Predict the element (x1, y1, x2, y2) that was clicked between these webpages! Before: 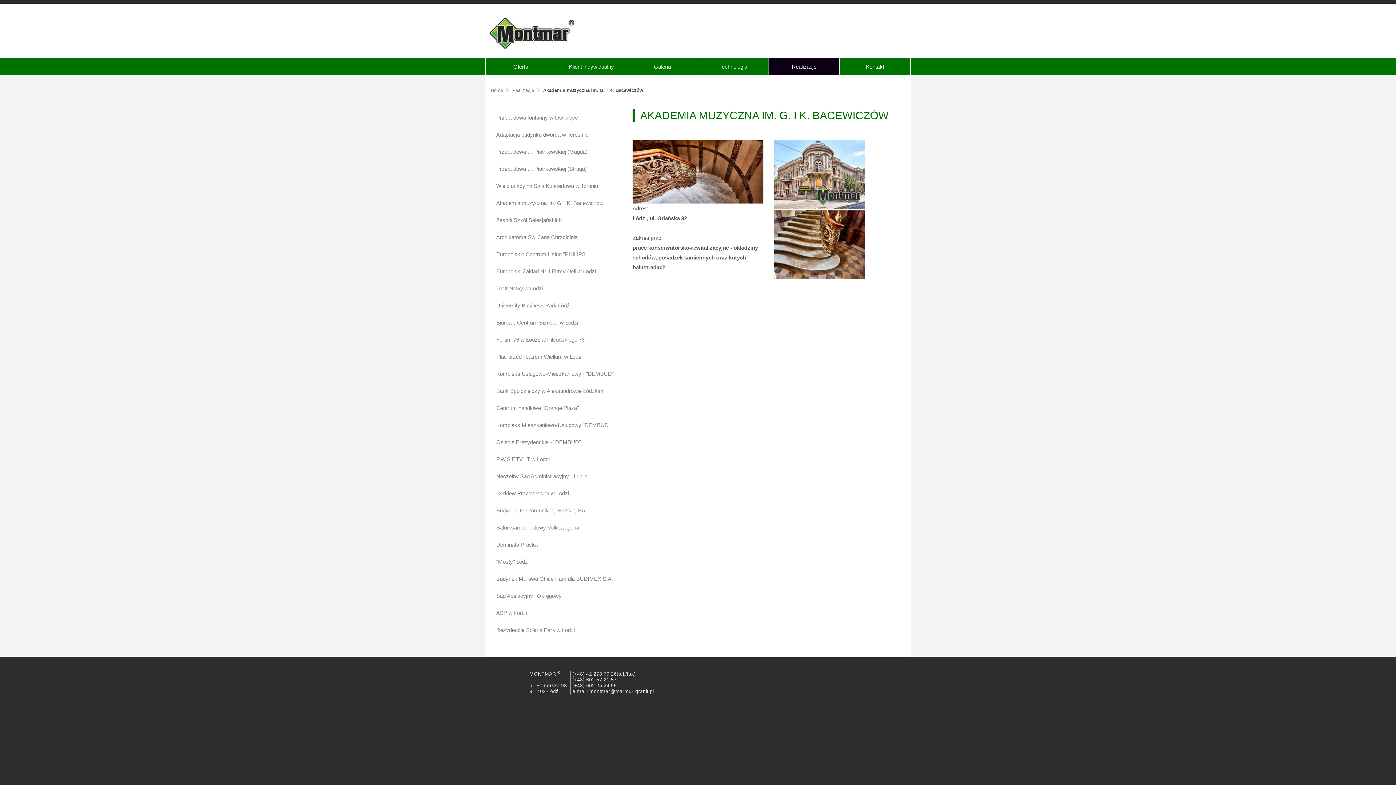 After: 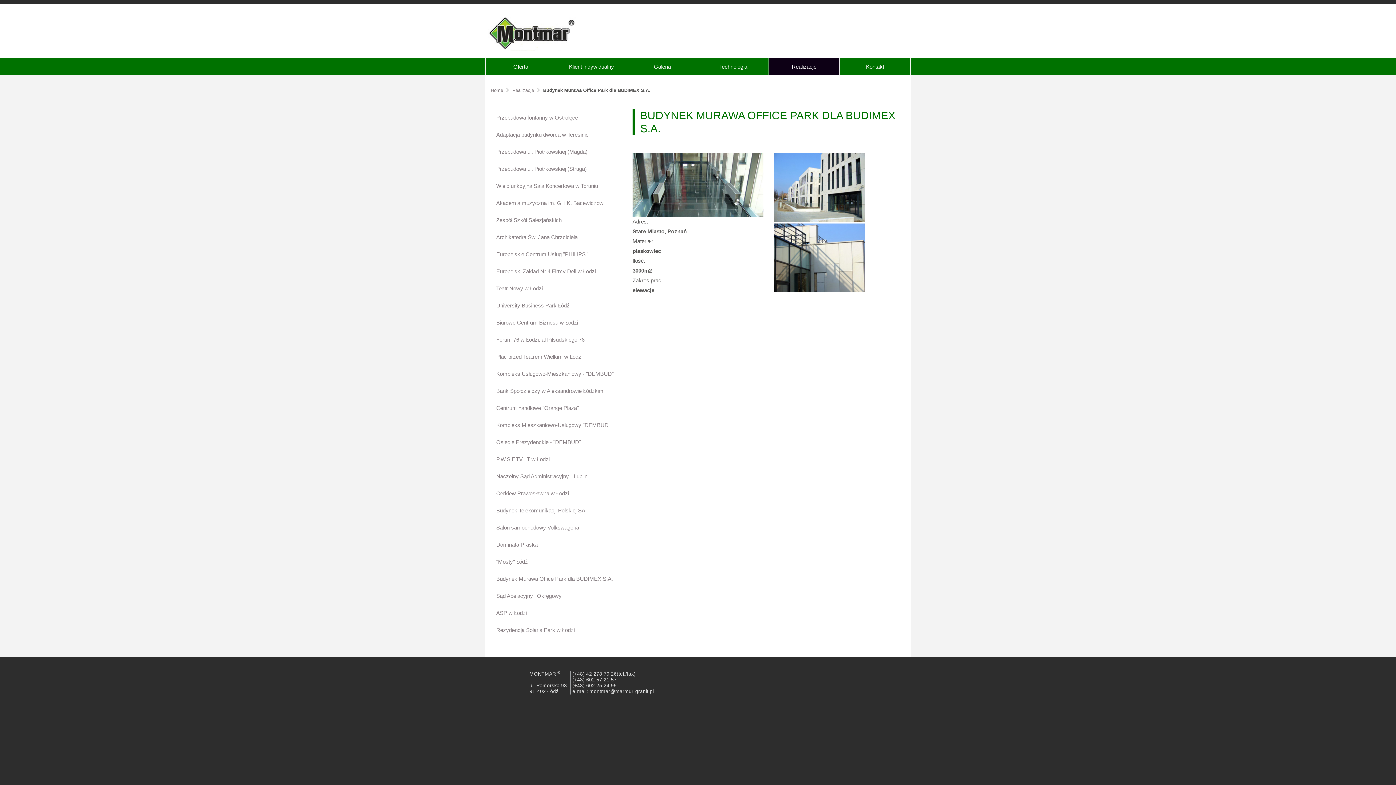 Action: bbox: (490, 570, 621, 587) label: Budynek Murawa Office Park dla BUDIMEX S.A.